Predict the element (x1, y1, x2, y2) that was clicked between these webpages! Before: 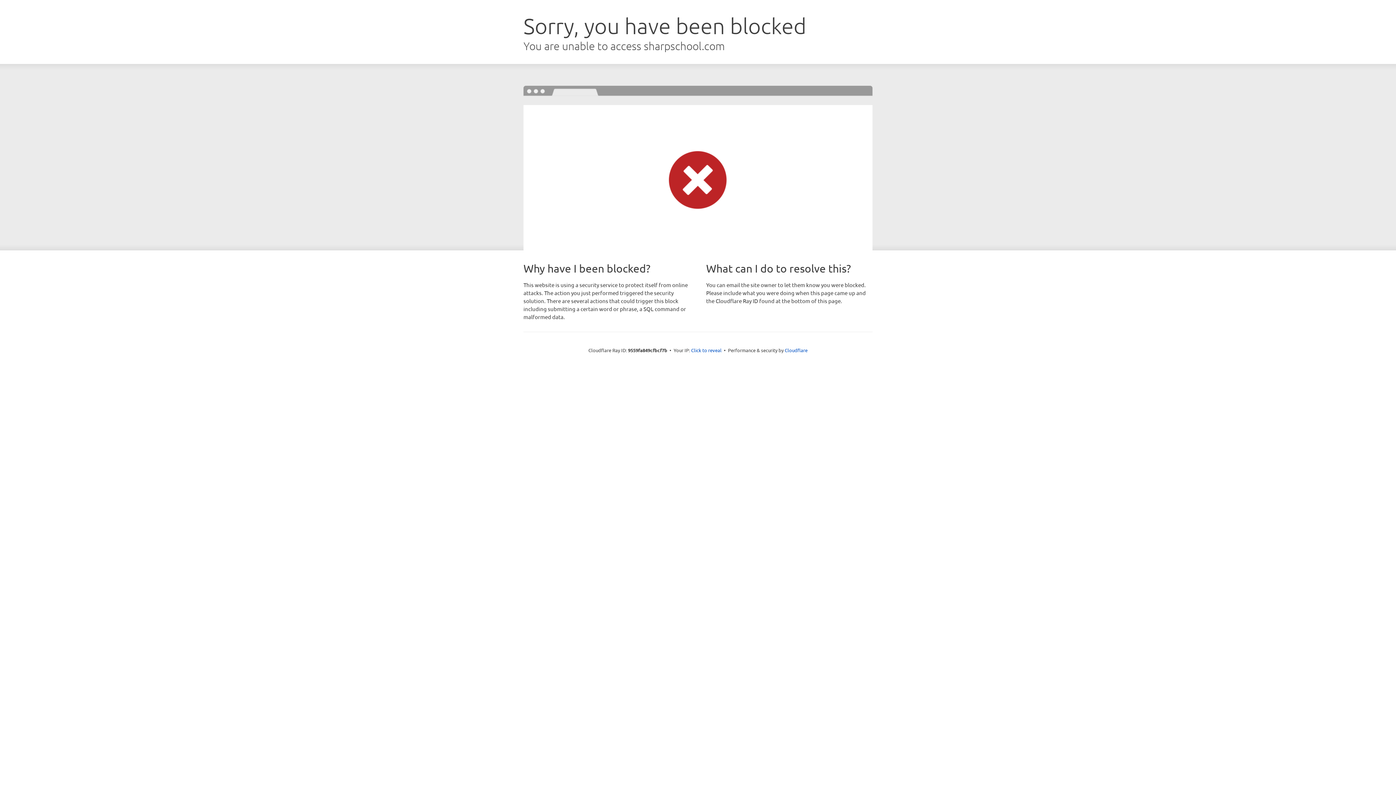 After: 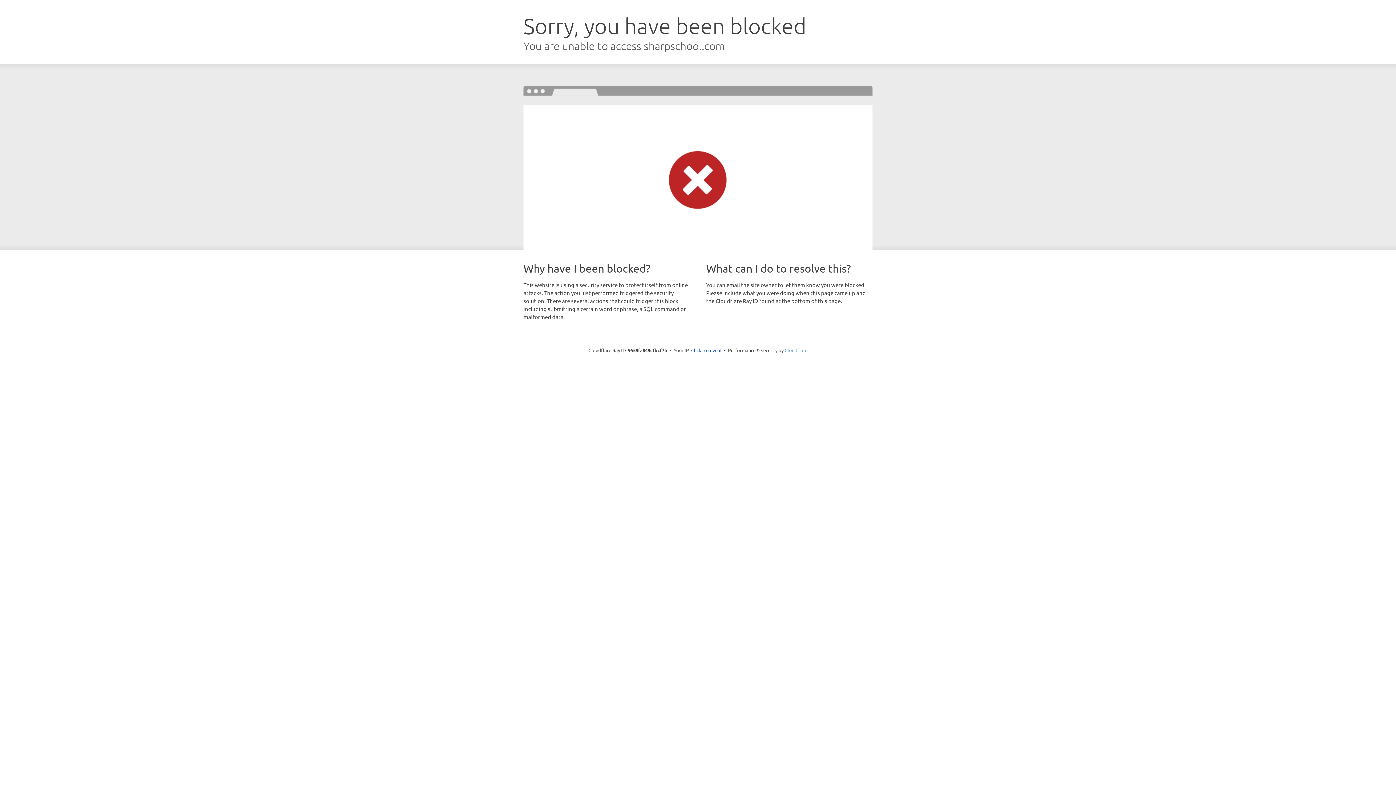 Action: bbox: (784, 347, 807, 353) label: Cloudflare